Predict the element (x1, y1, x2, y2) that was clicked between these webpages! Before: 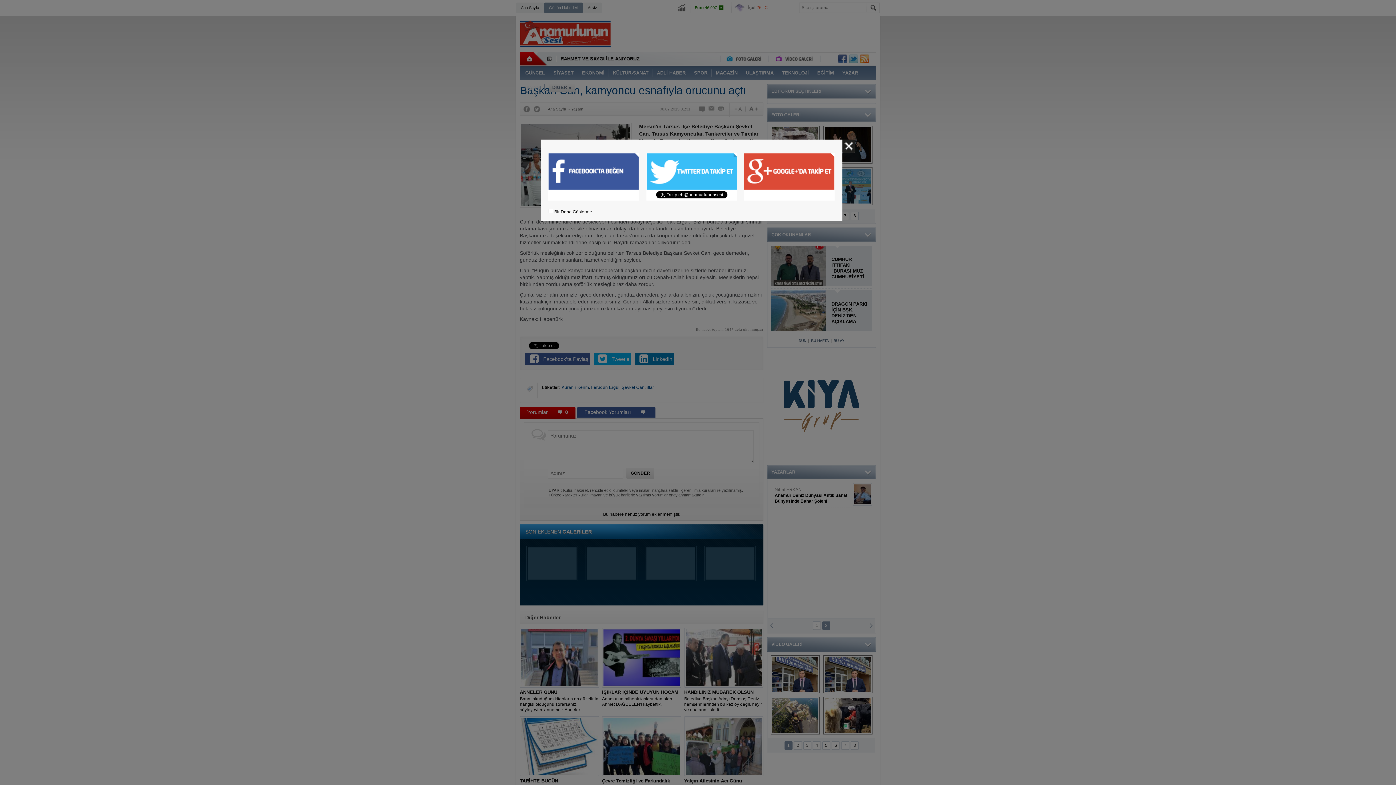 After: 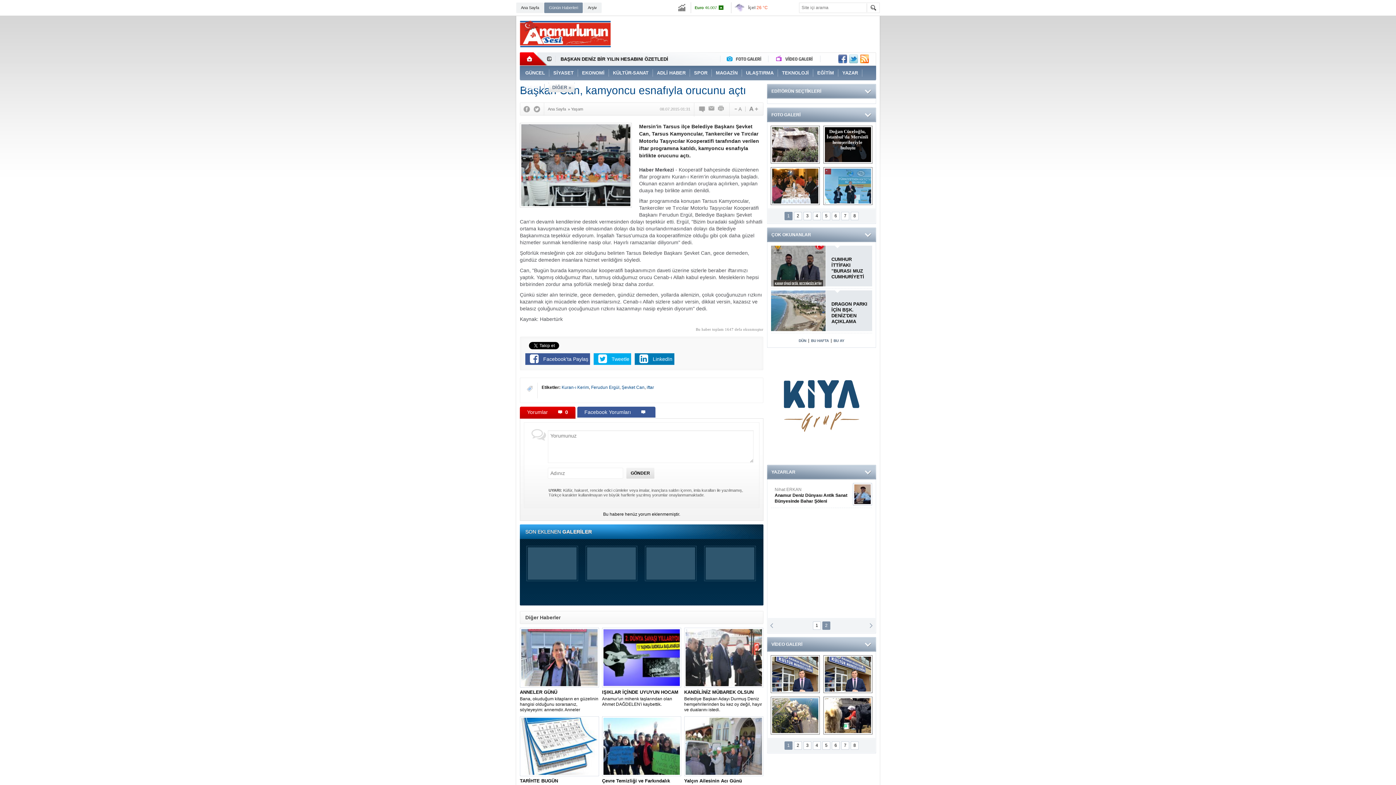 Action: label: Kapat bbox: (842, 139, 855, 152)